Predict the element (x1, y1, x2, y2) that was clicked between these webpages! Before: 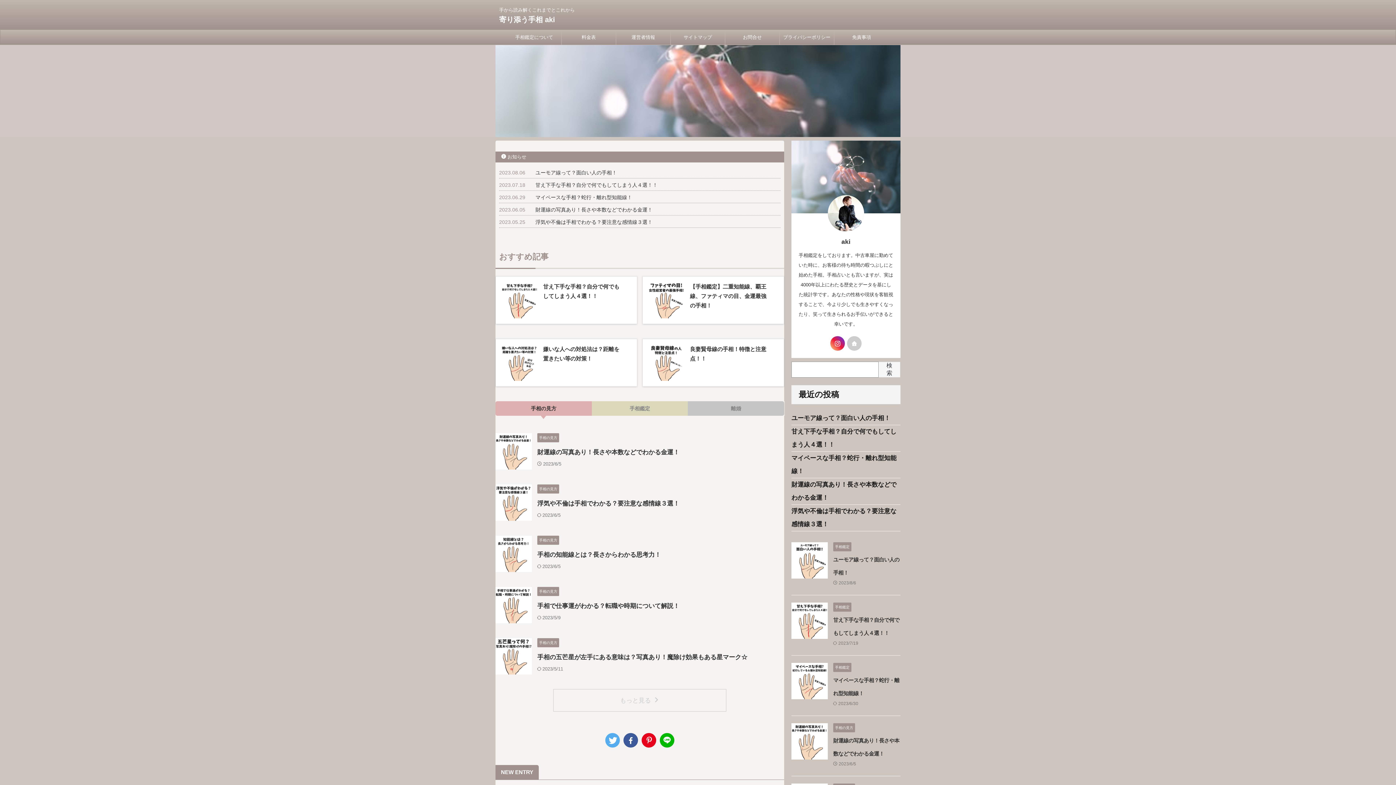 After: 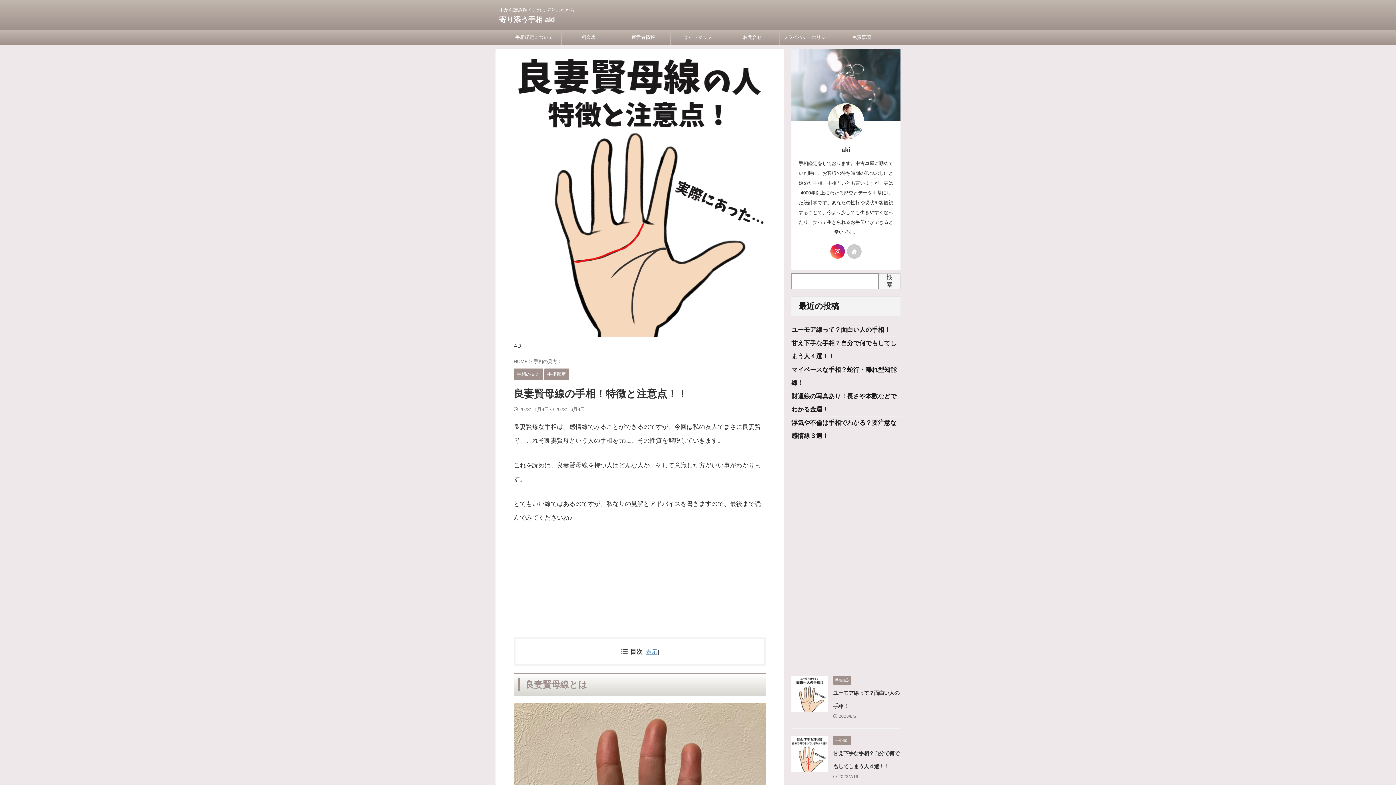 Action: bbox: (642, 338, 784, 386) label: 良妻賢母線の手相！特徴と注意点！！